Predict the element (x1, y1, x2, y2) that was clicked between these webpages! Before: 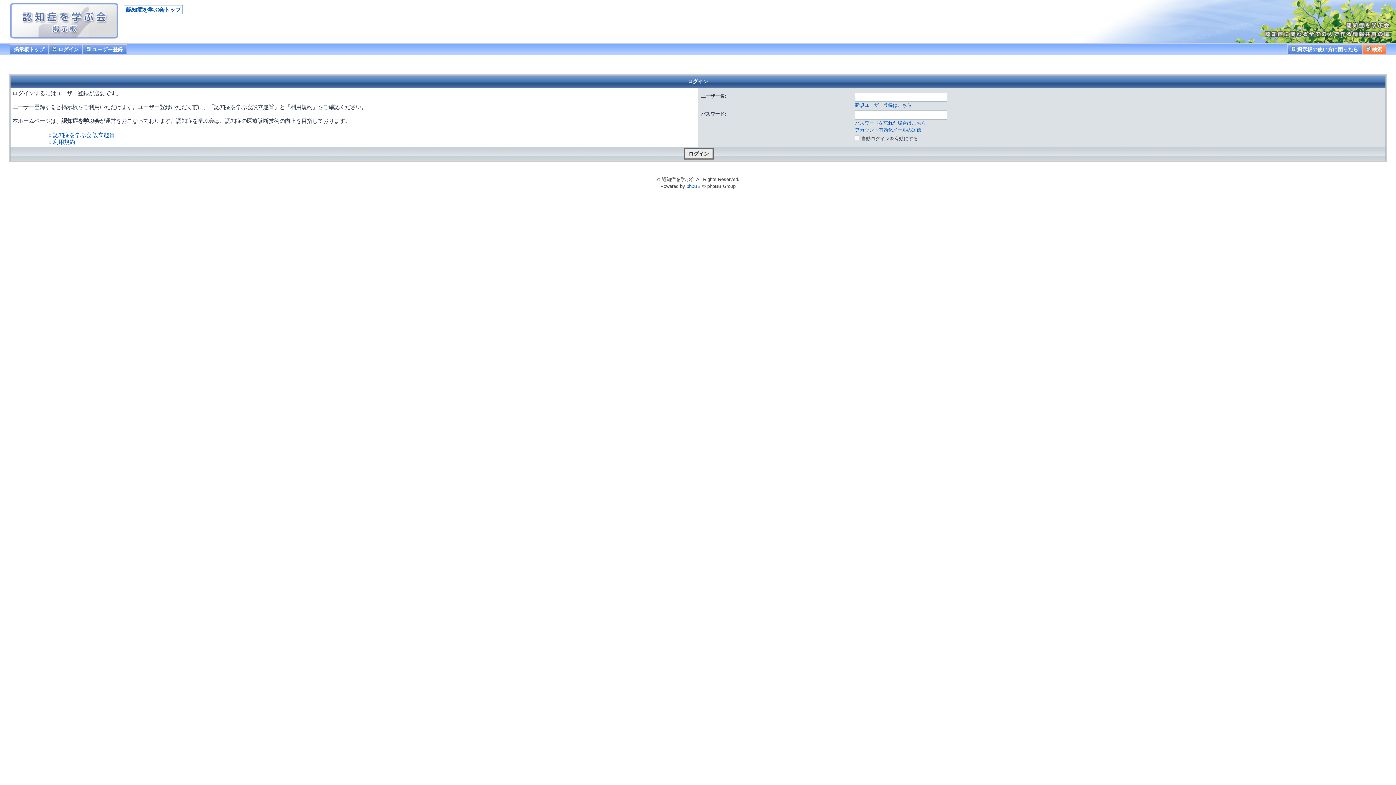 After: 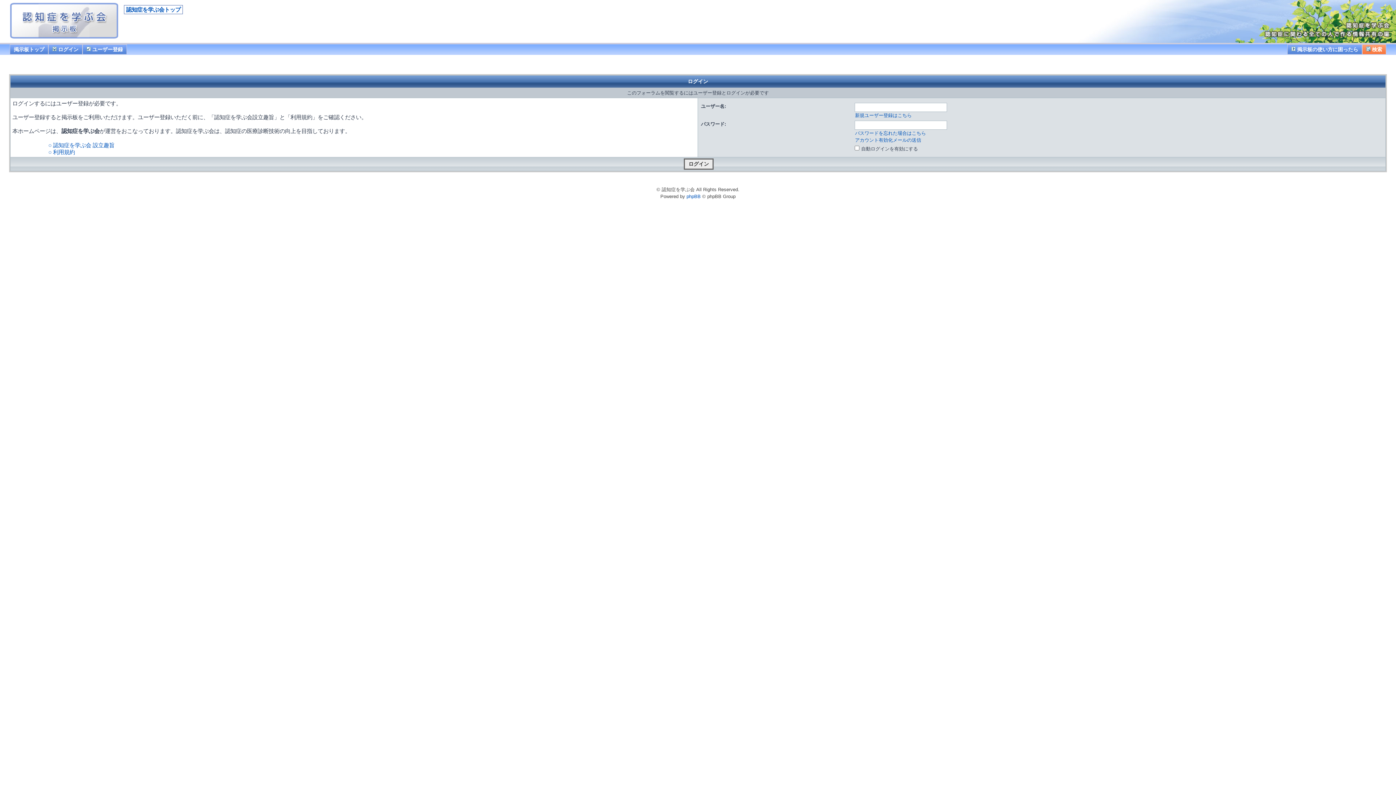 Action: bbox: (9, 33, 118, 40)